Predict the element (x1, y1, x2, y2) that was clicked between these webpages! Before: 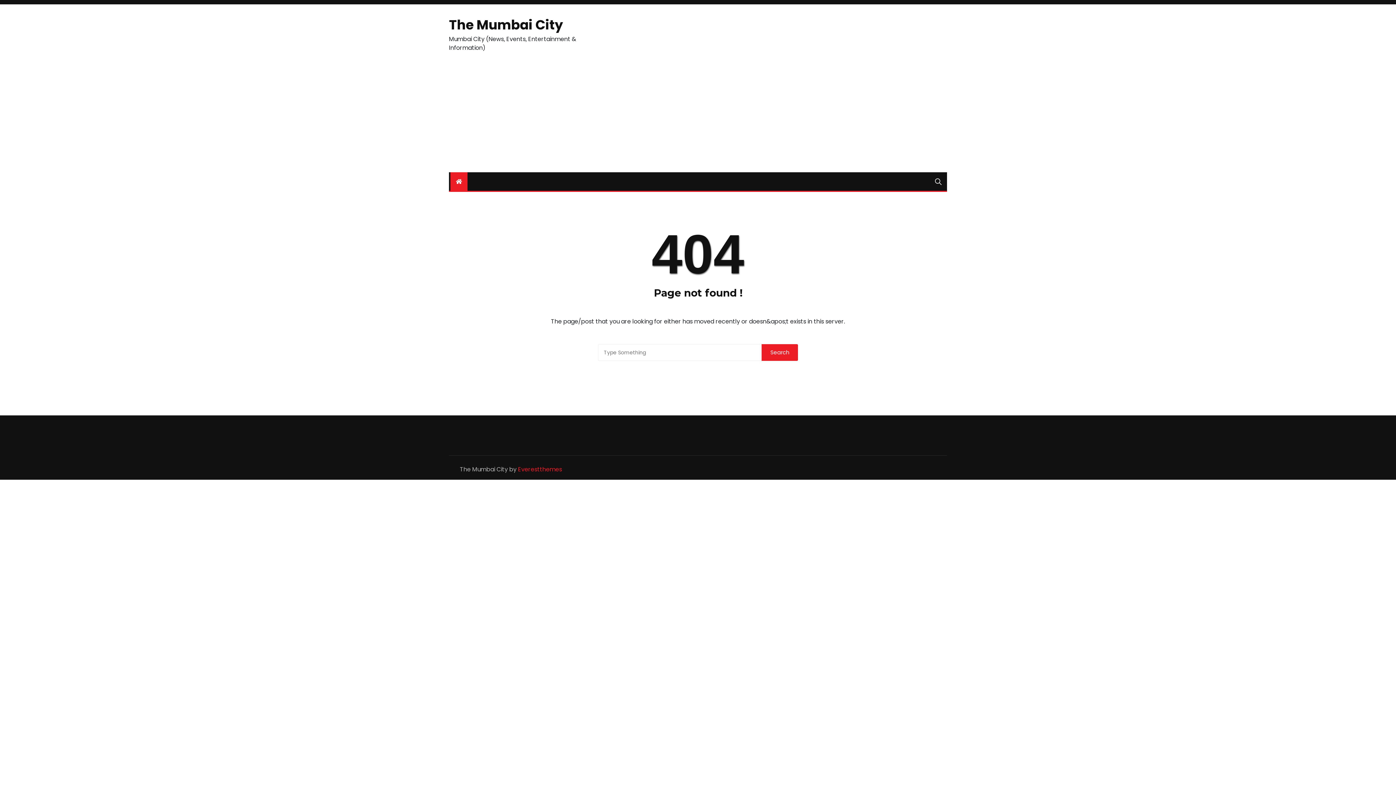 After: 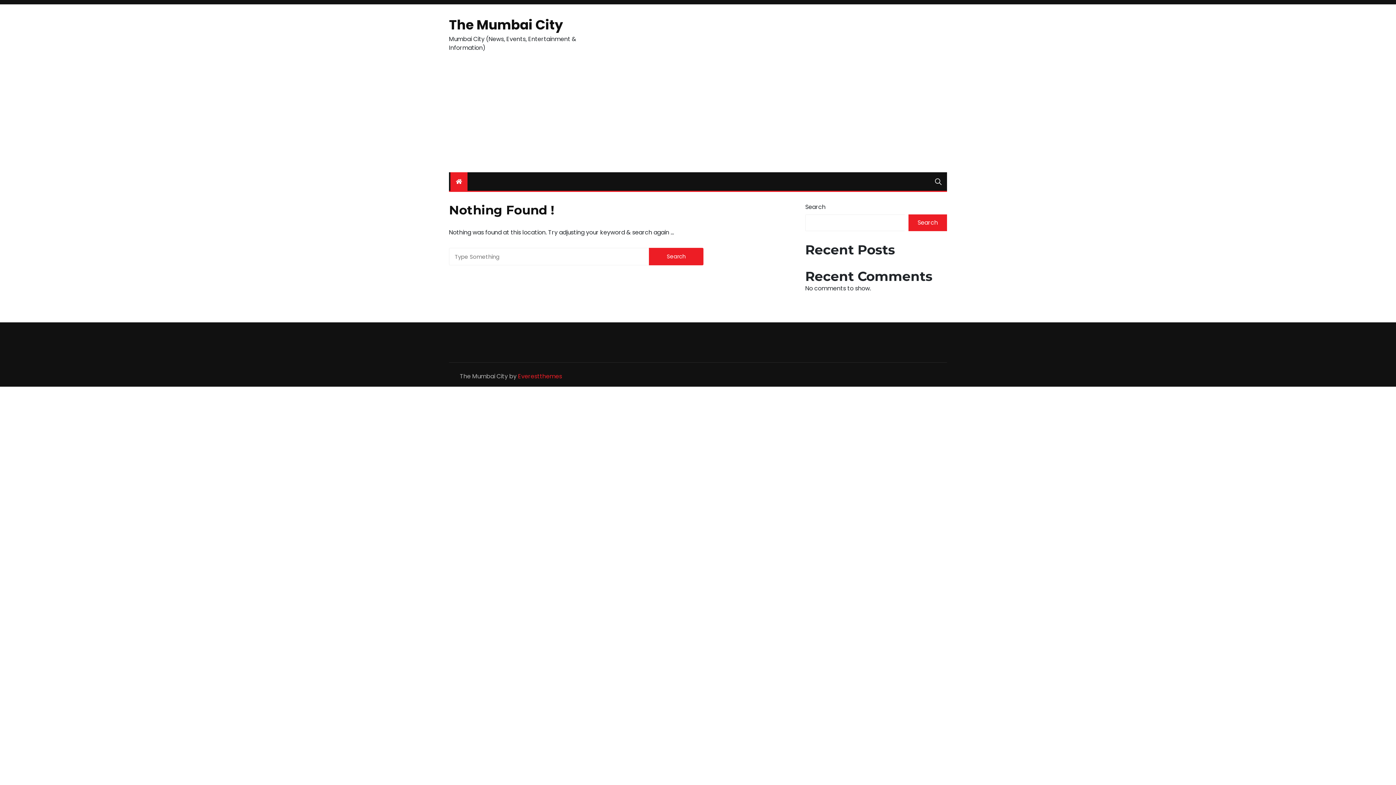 Action: bbox: (450, 172, 467, 190)